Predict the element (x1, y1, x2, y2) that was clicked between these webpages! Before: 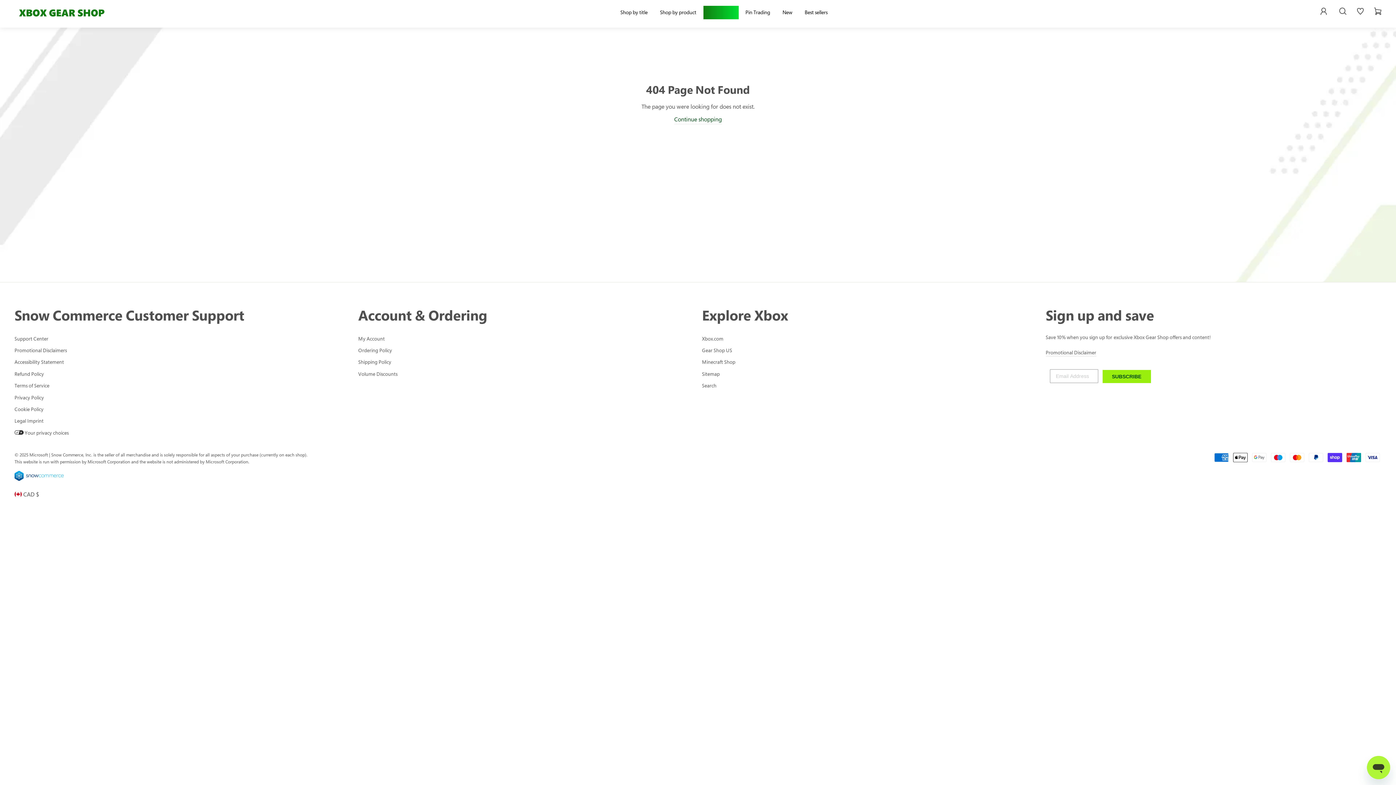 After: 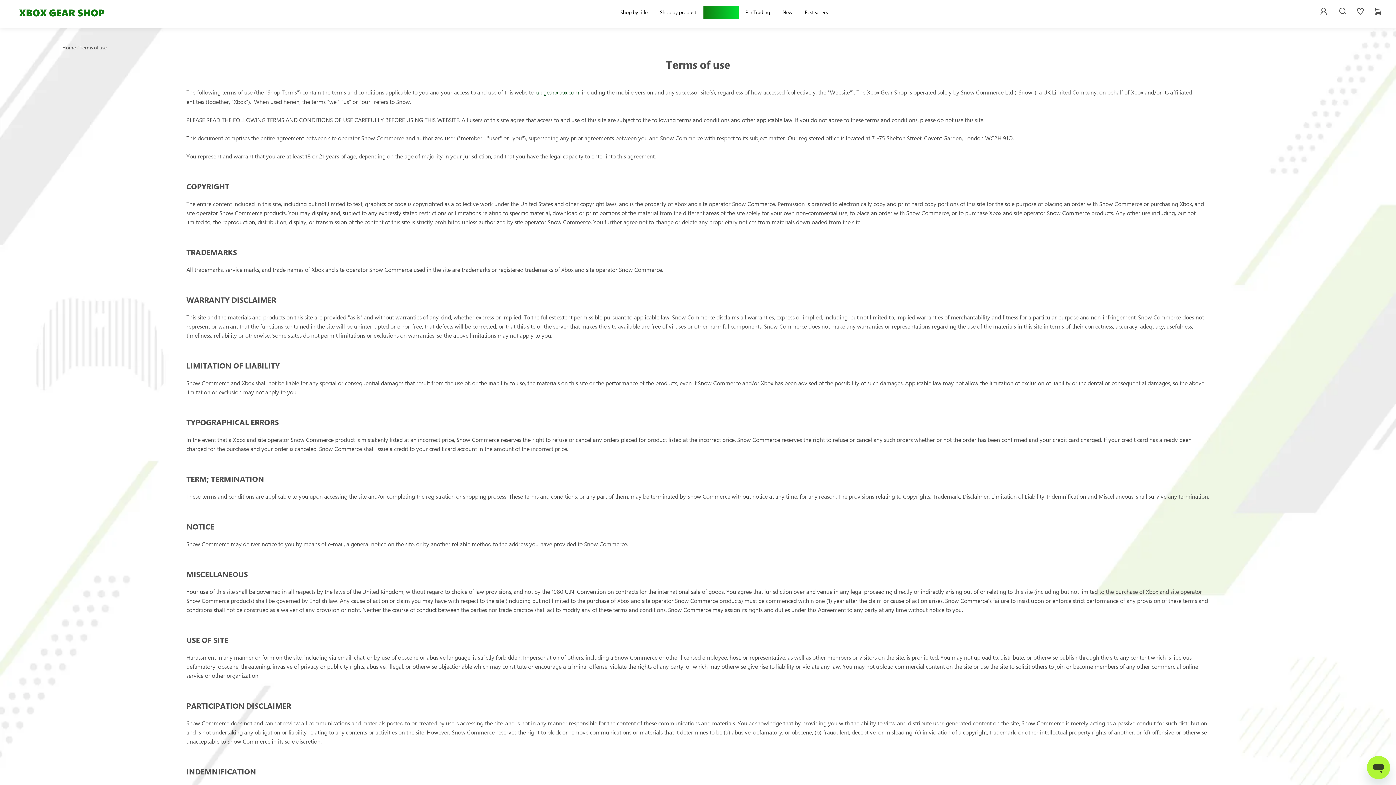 Action: label: Terms of Service bbox: (14, 380, 49, 391)